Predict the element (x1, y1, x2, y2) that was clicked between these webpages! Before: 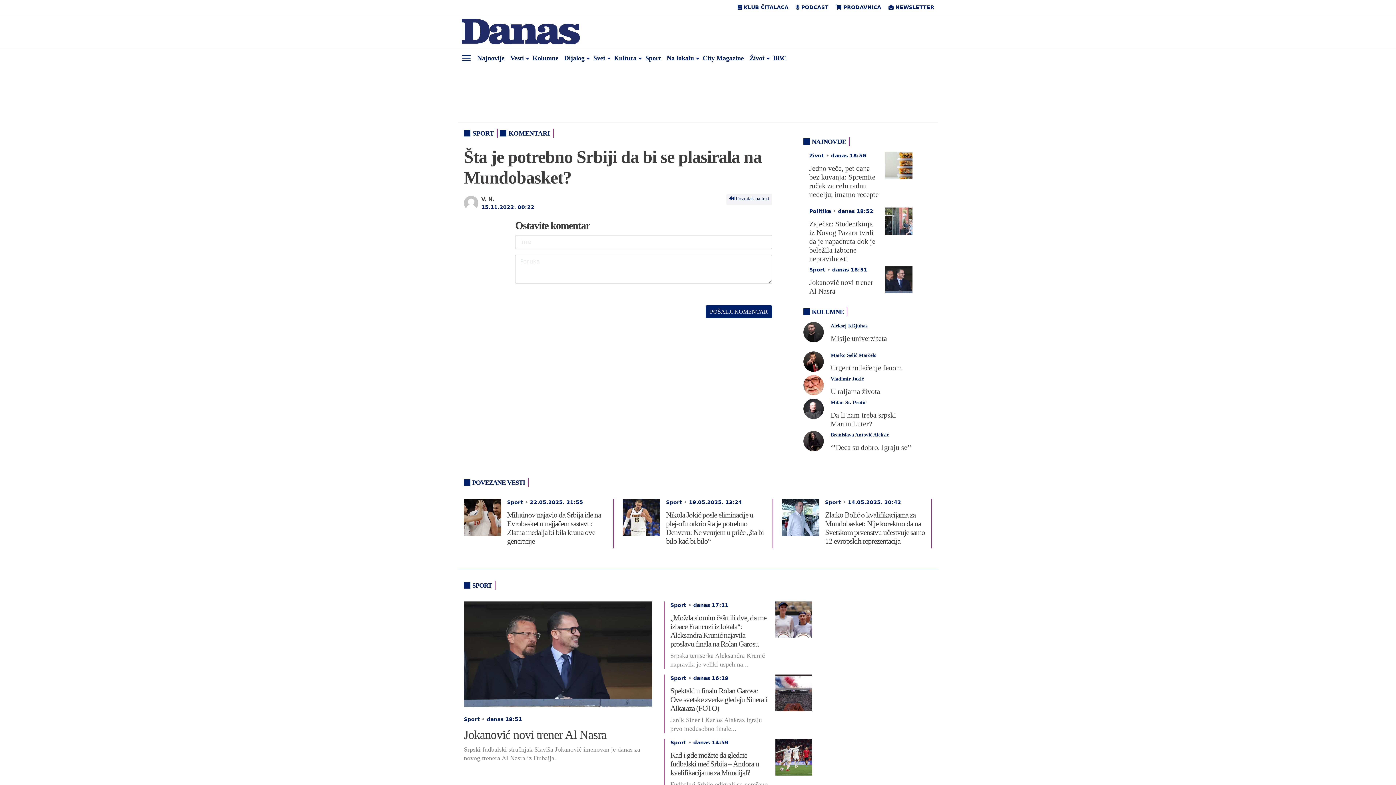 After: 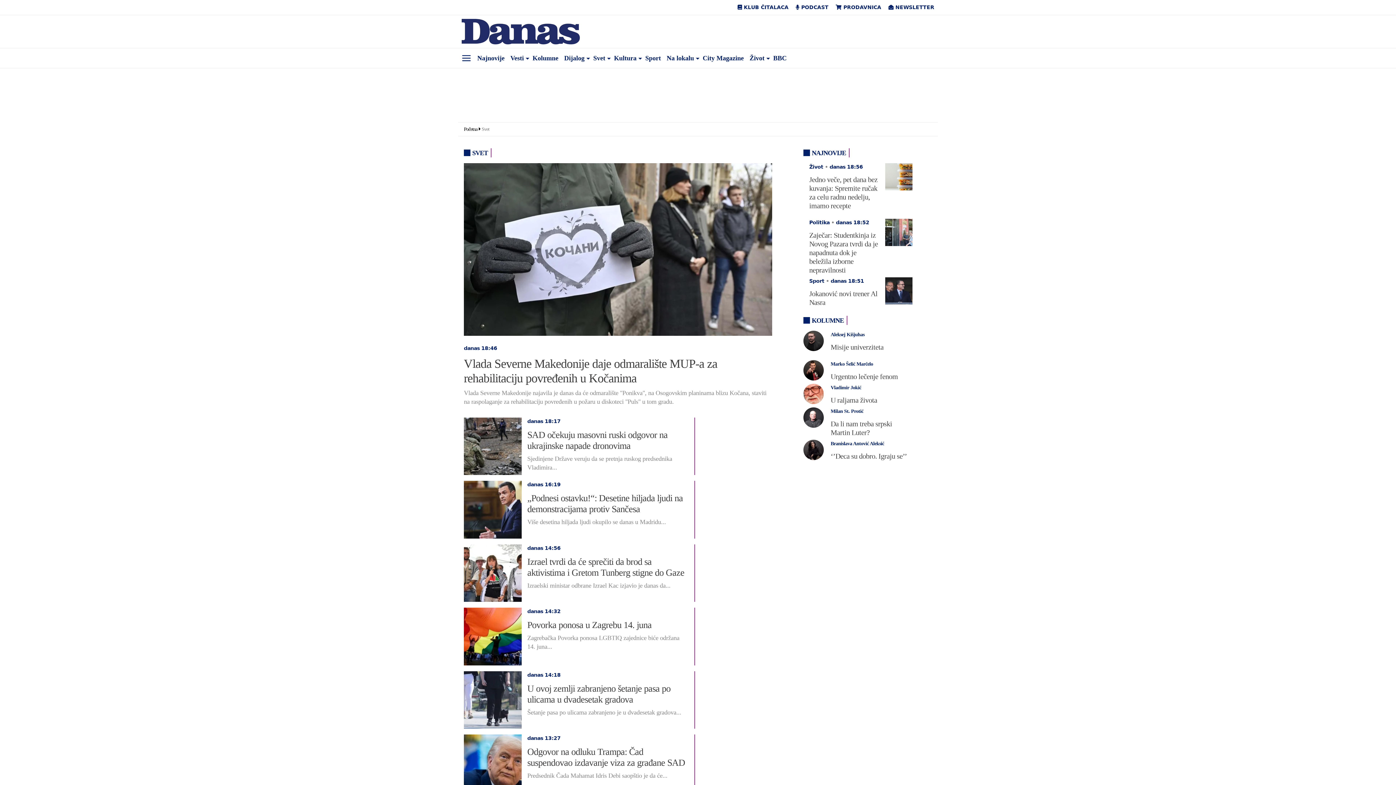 Action: bbox: (590, 51, 611, 65) label: Svet